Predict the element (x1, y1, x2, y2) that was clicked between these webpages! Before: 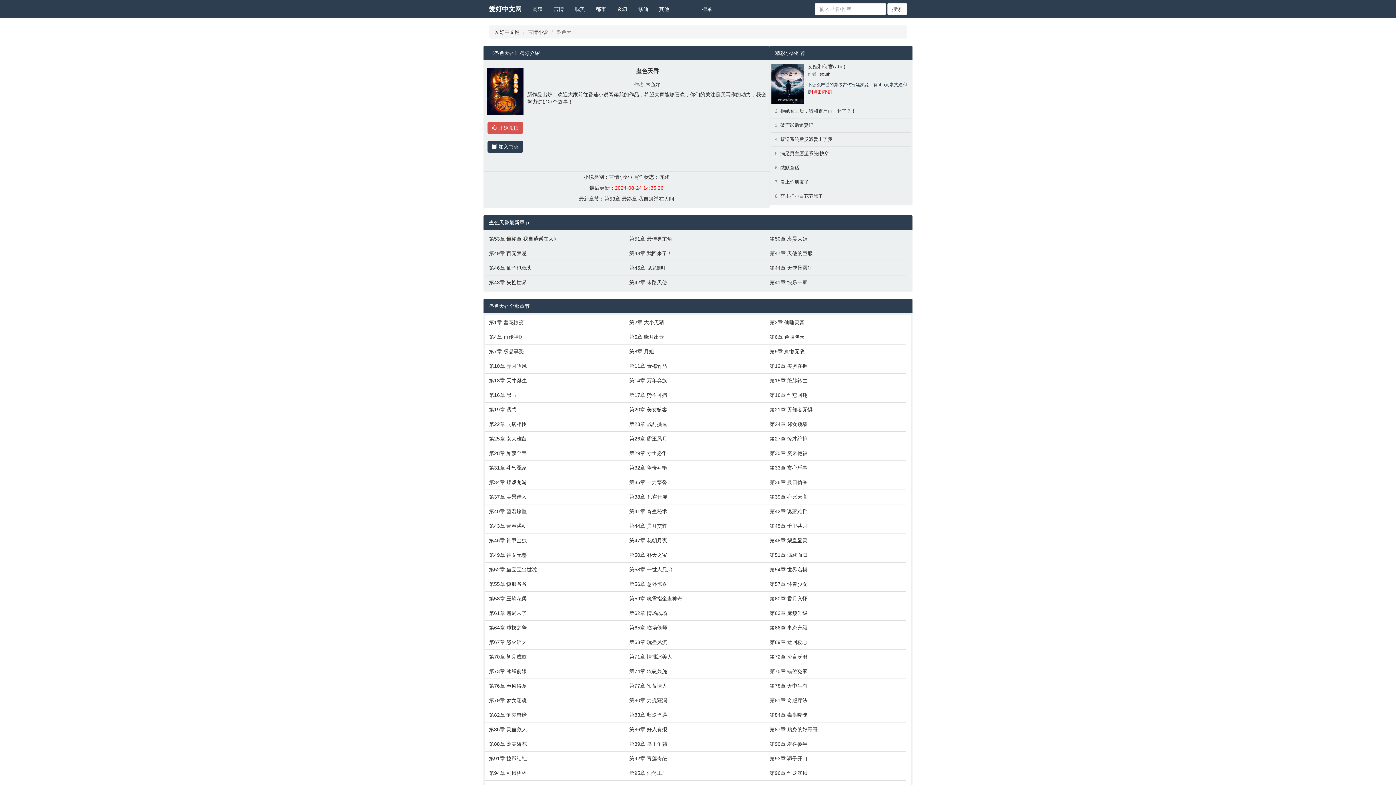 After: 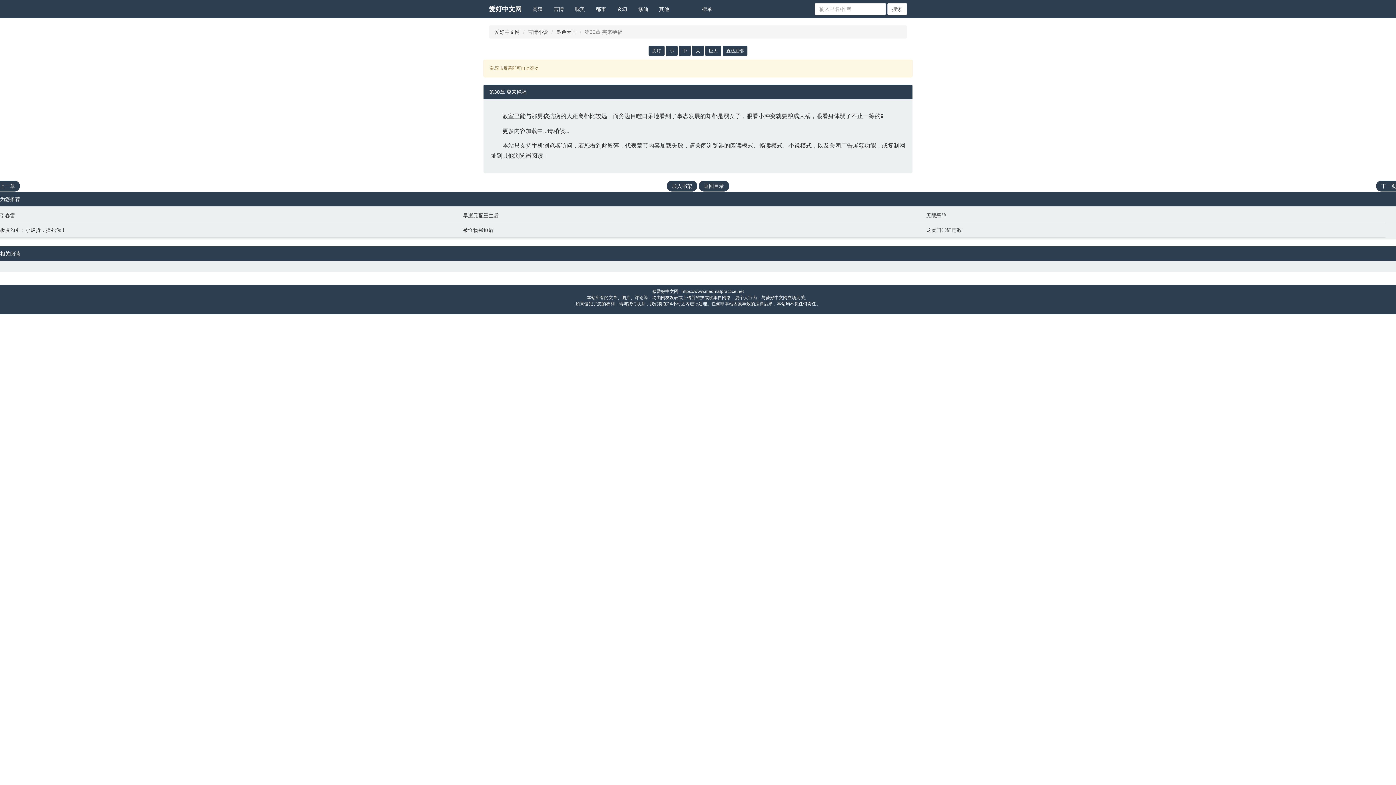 Action: bbox: (769, 449, 903, 457) label: 第30章 突来艳福